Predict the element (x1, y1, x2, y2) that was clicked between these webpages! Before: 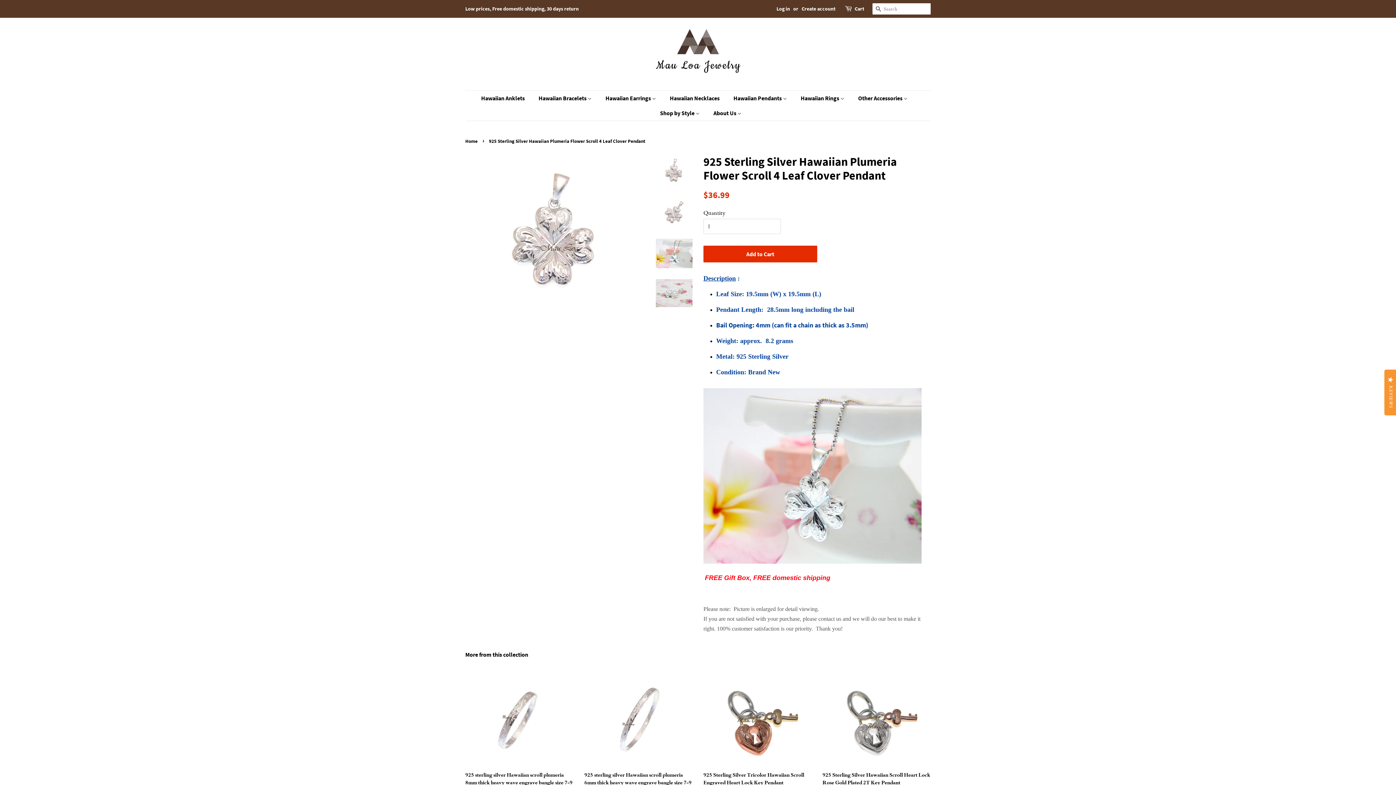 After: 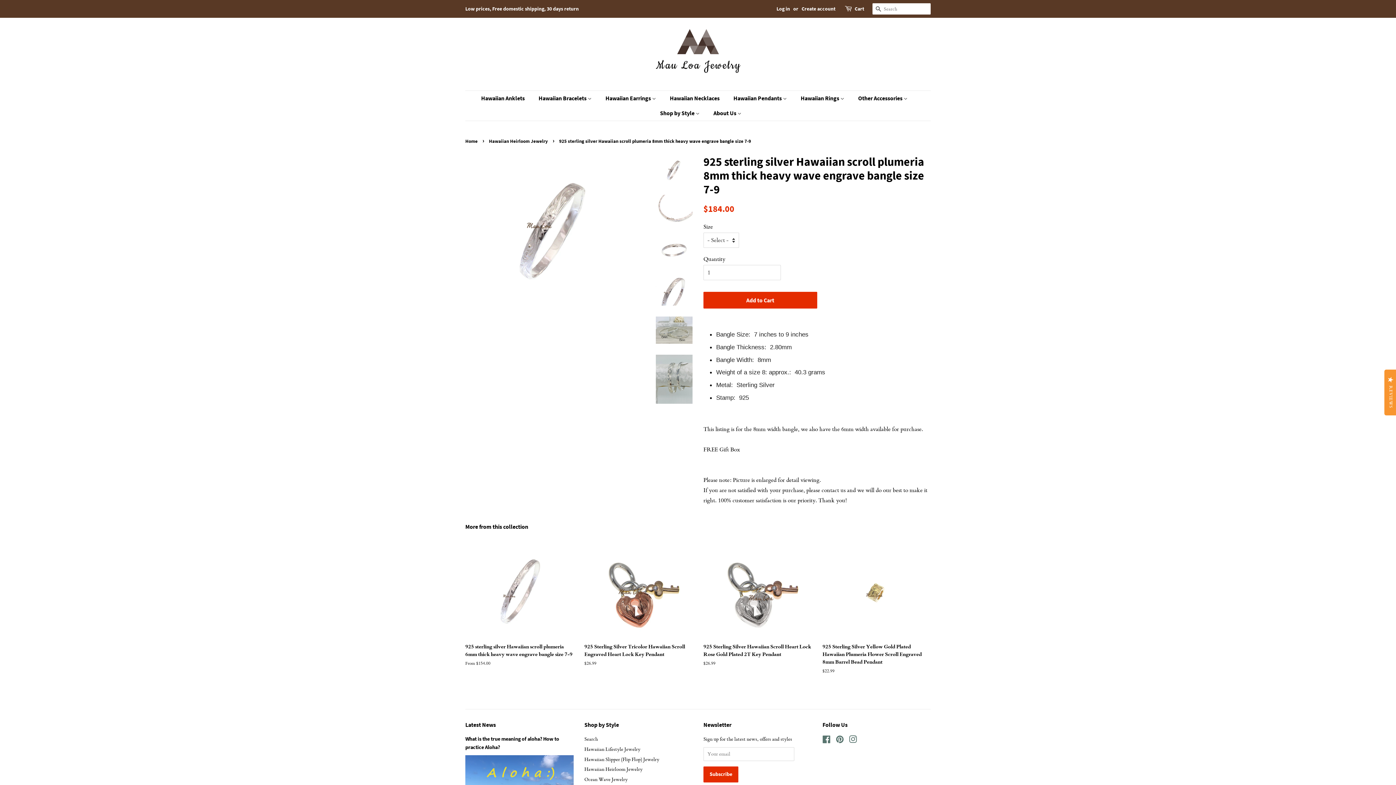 Action: label: 925 sterling silver Hawaiian scroll plumeria 8mm thick heavy wave engrave bangle size 7-9

From $184.00 bbox: (465, 667, 573, 808)